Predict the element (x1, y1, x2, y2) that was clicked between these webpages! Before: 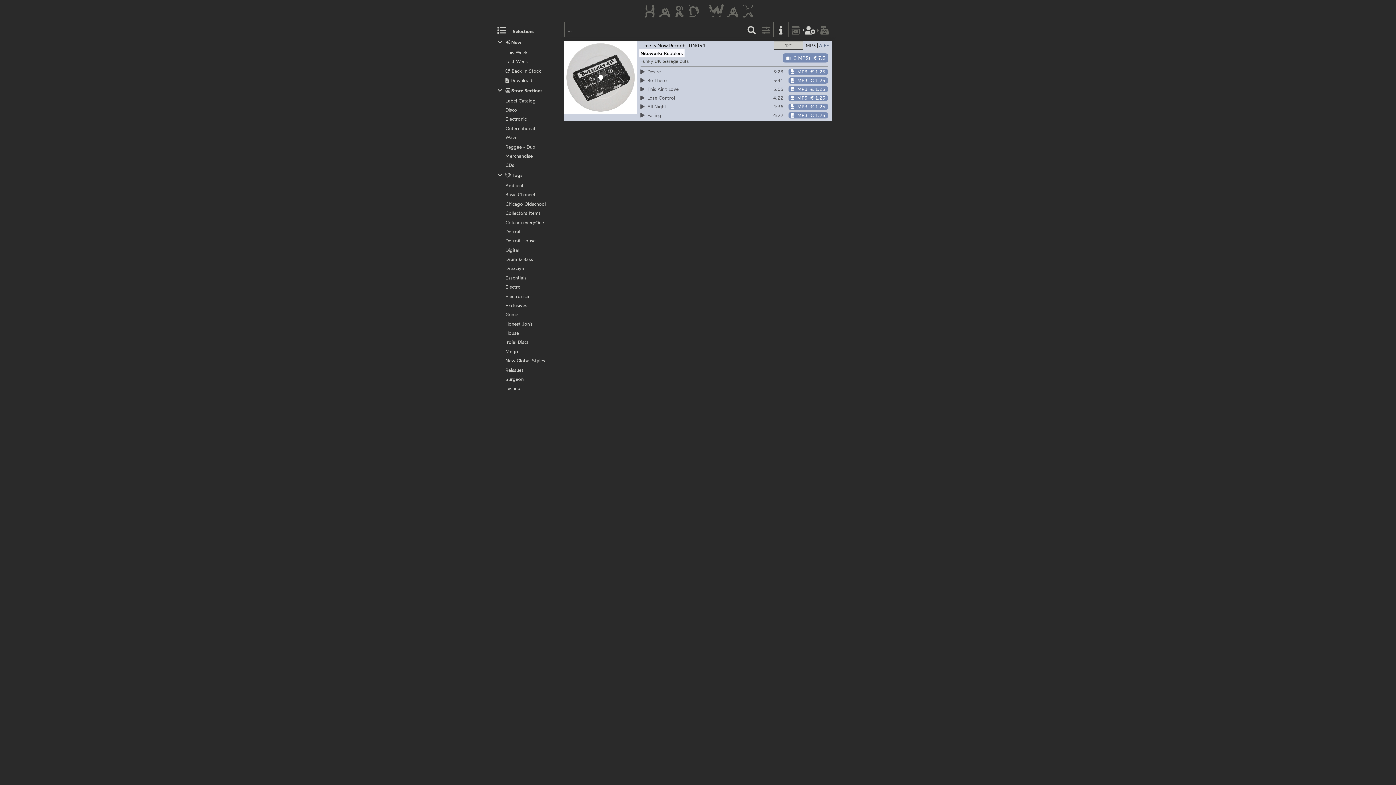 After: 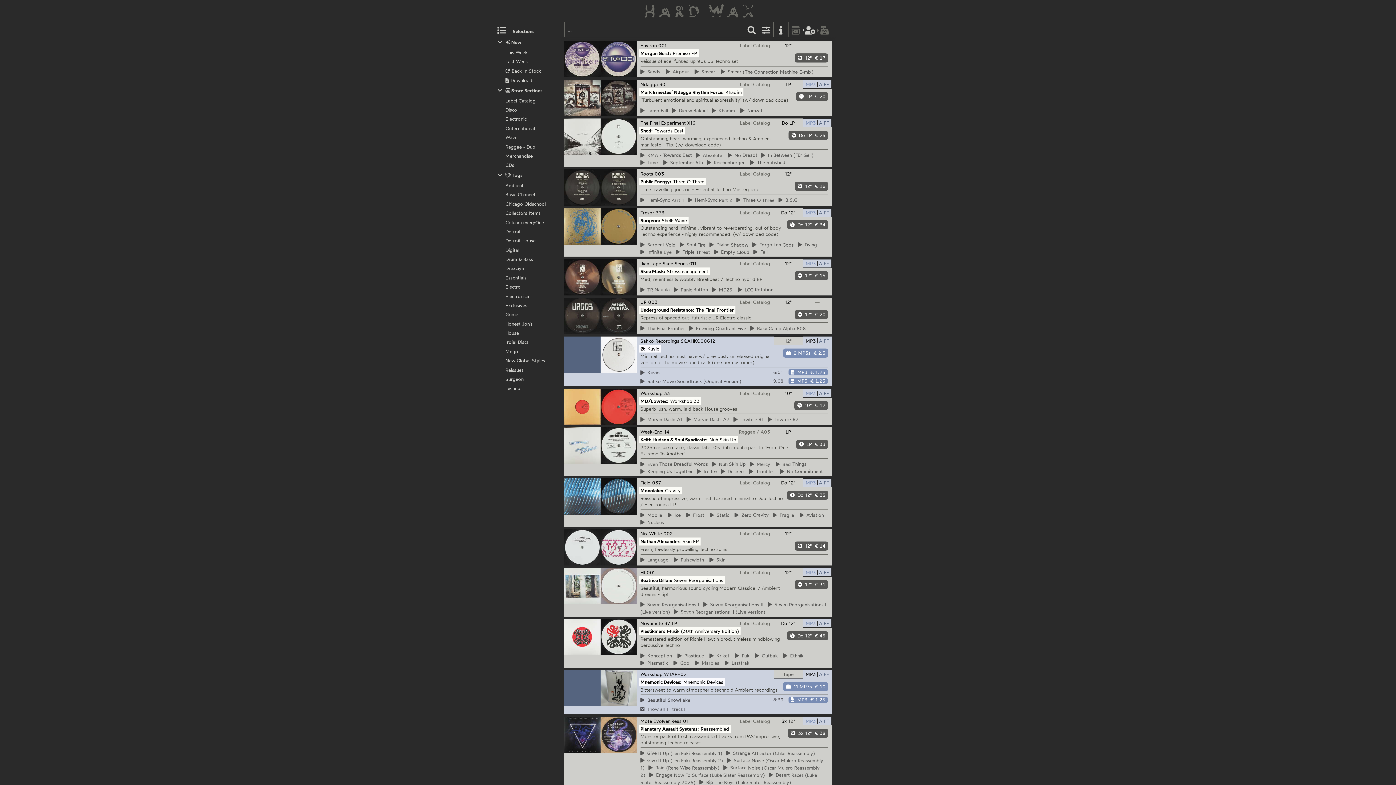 Action: bbox: (564, 1, 832, 20)